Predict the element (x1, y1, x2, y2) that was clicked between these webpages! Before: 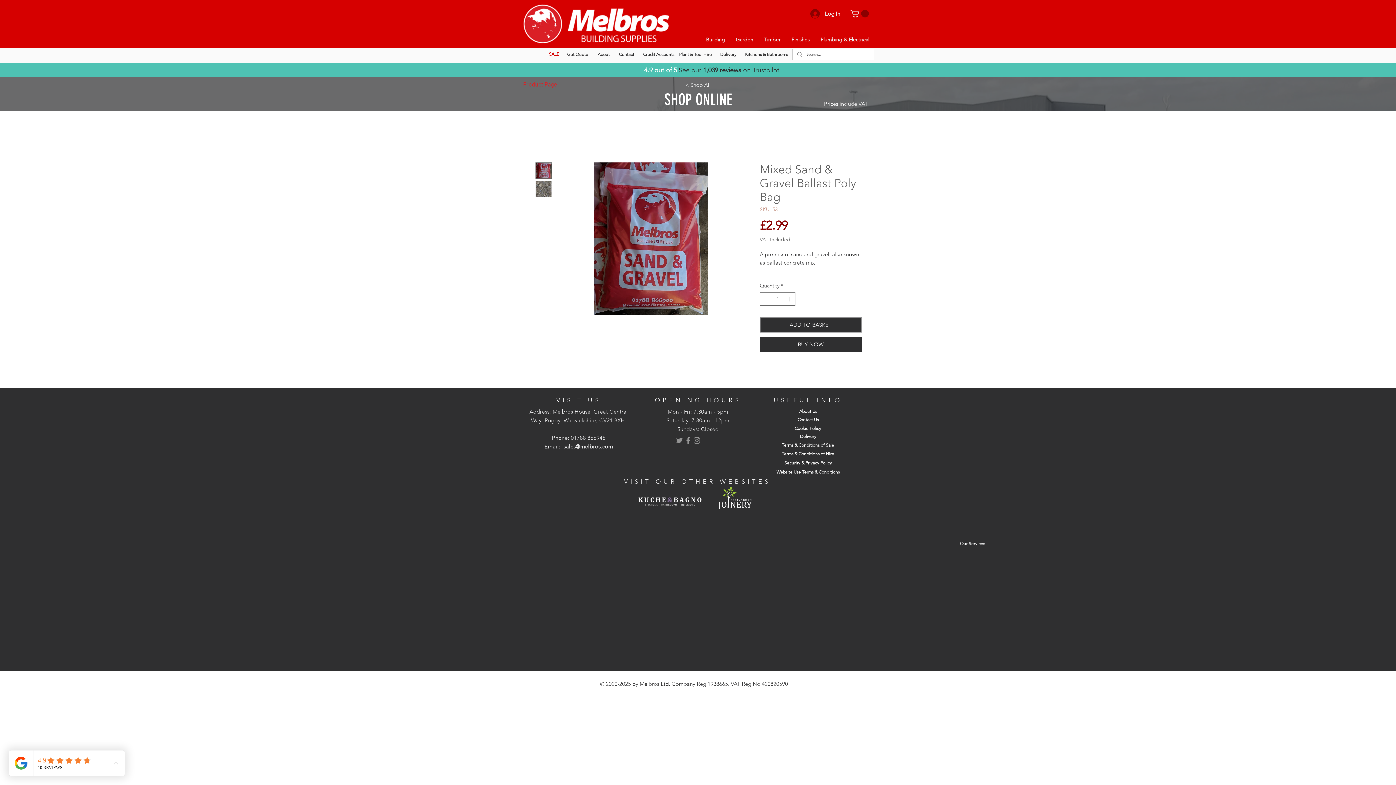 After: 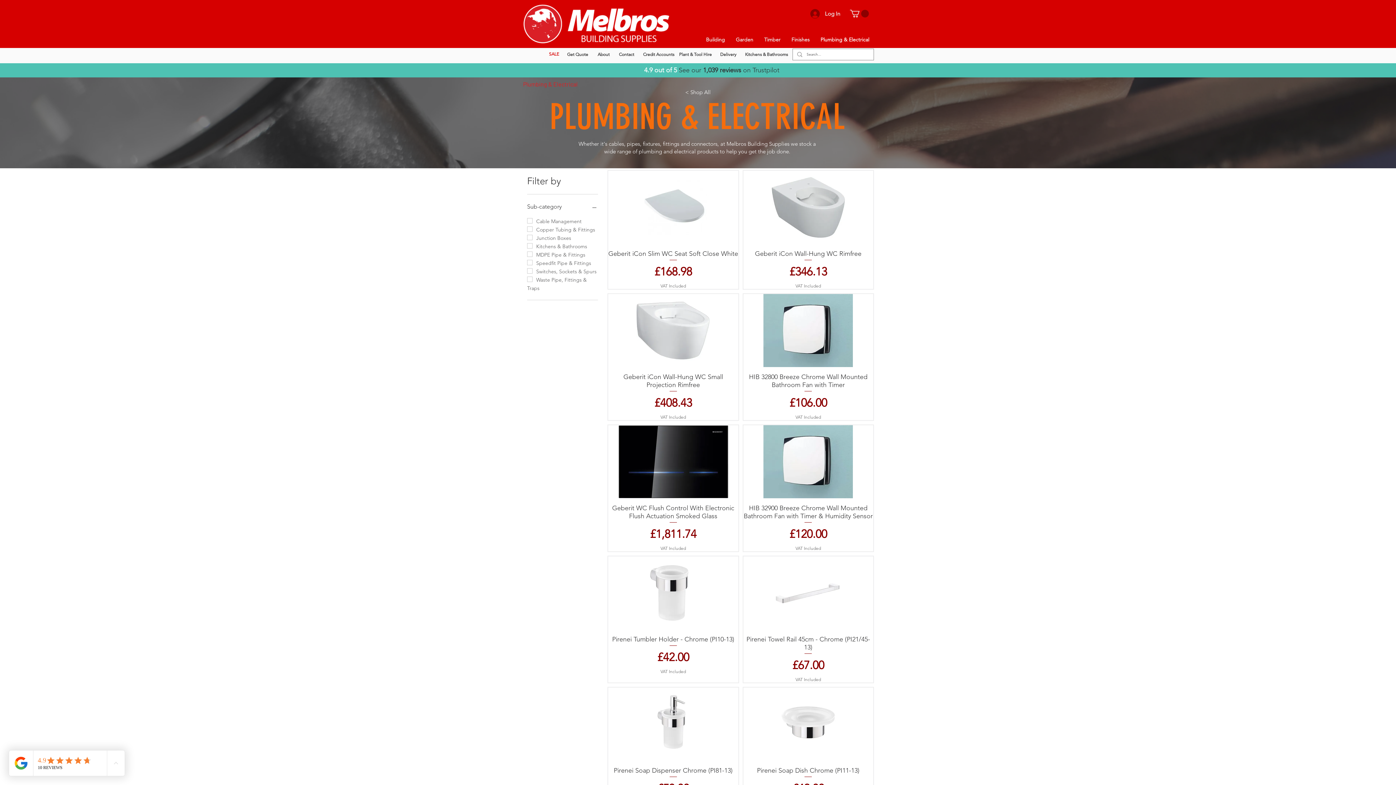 Action: label: Plumbing & Electrical bbox: (815, 31, 874, 48)